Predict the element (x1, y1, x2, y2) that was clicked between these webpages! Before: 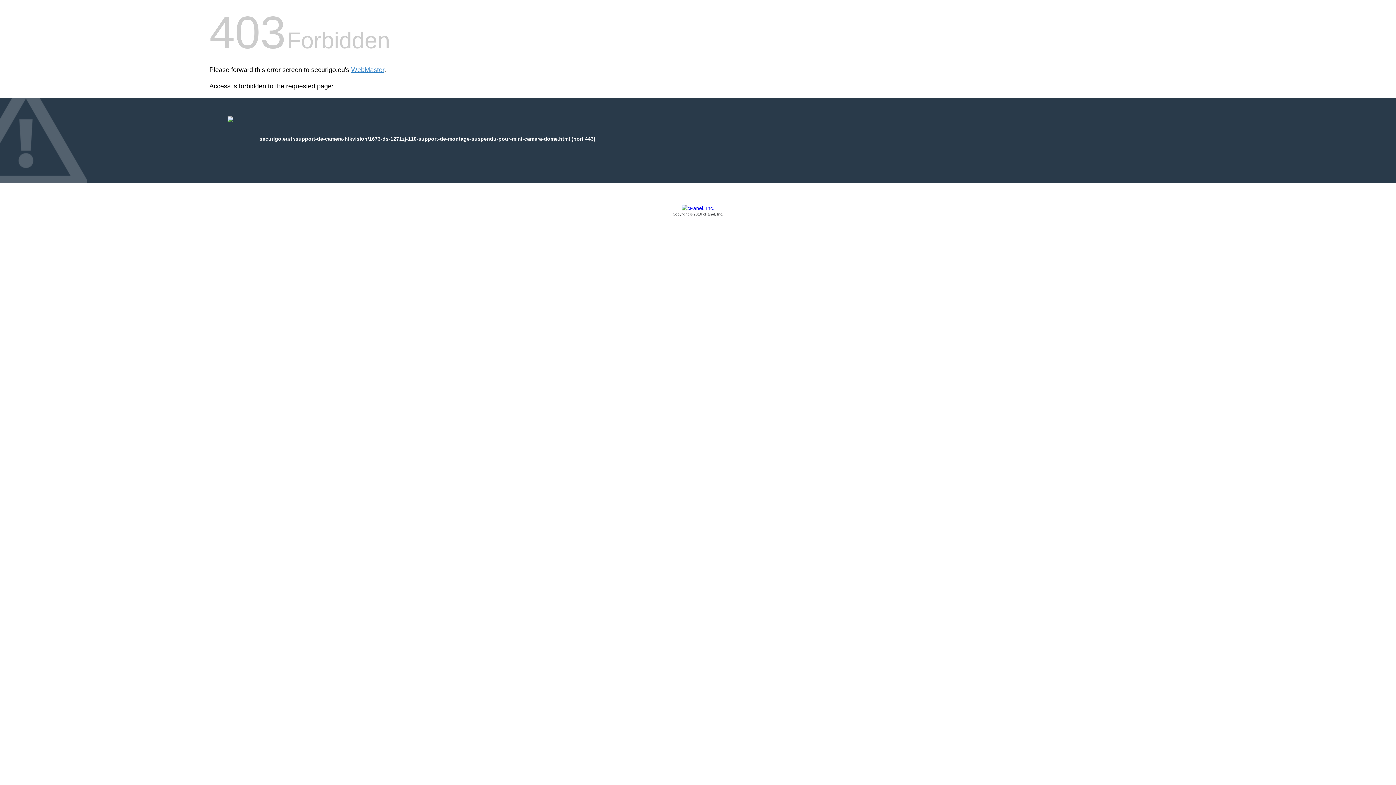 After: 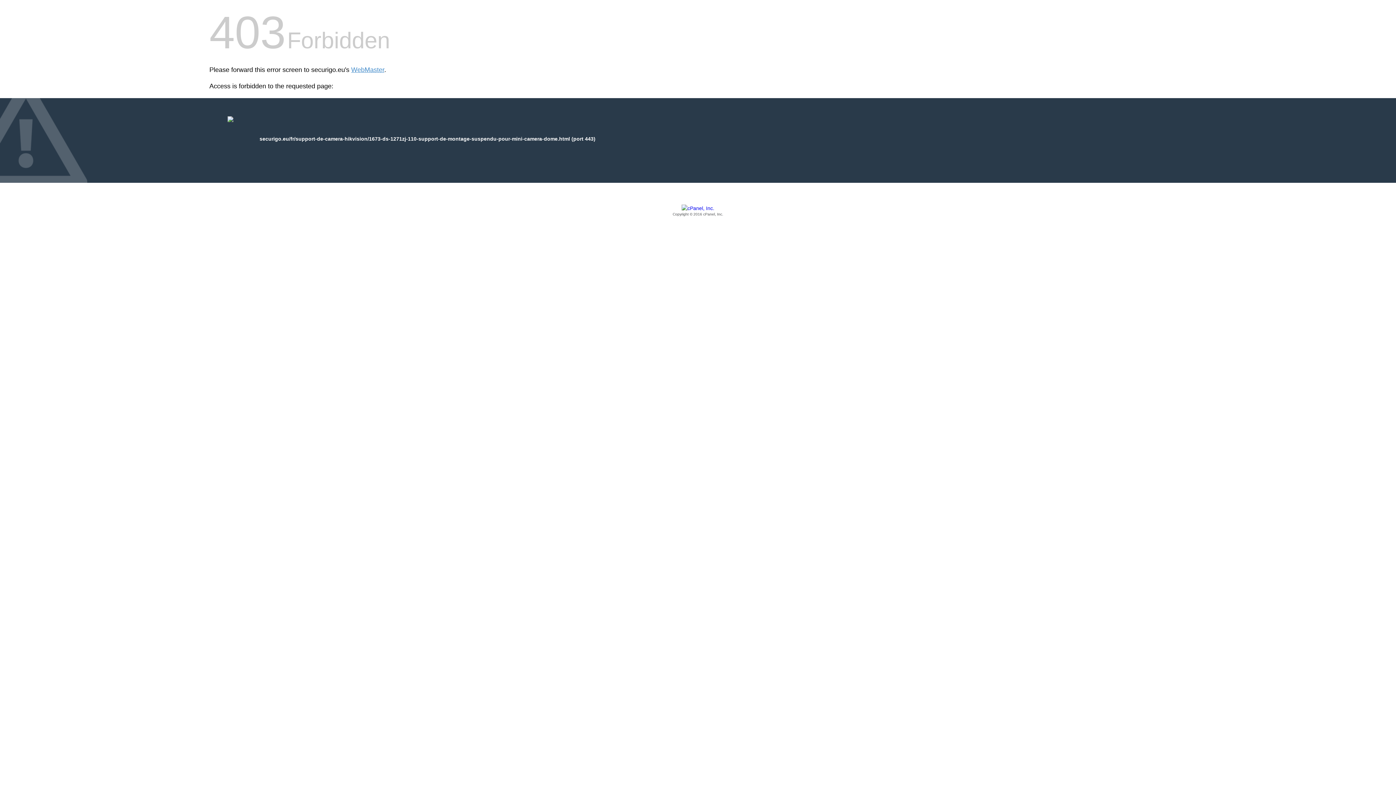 Action: label: Copyright © 2016 cPanel, Inc. bbox: (209, 205, 1186, 217)